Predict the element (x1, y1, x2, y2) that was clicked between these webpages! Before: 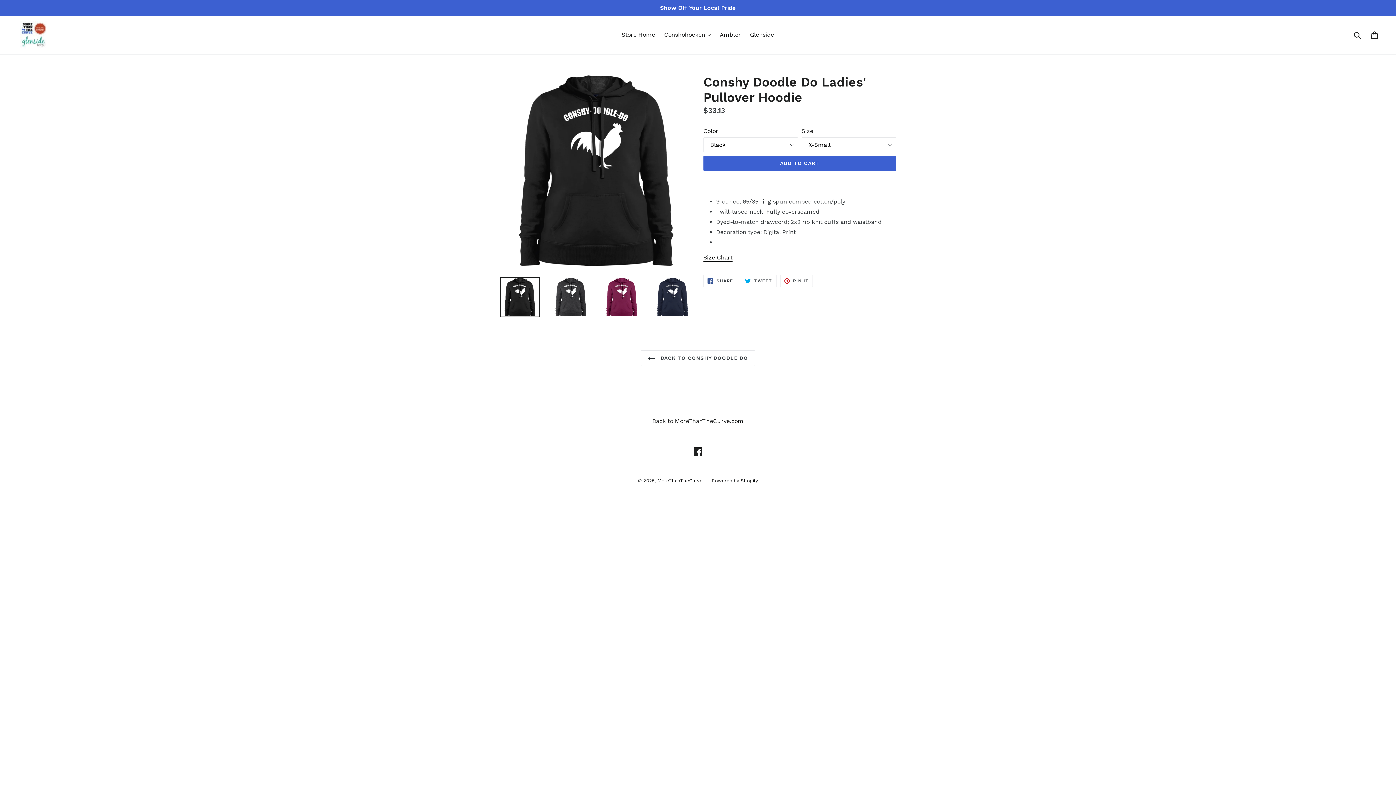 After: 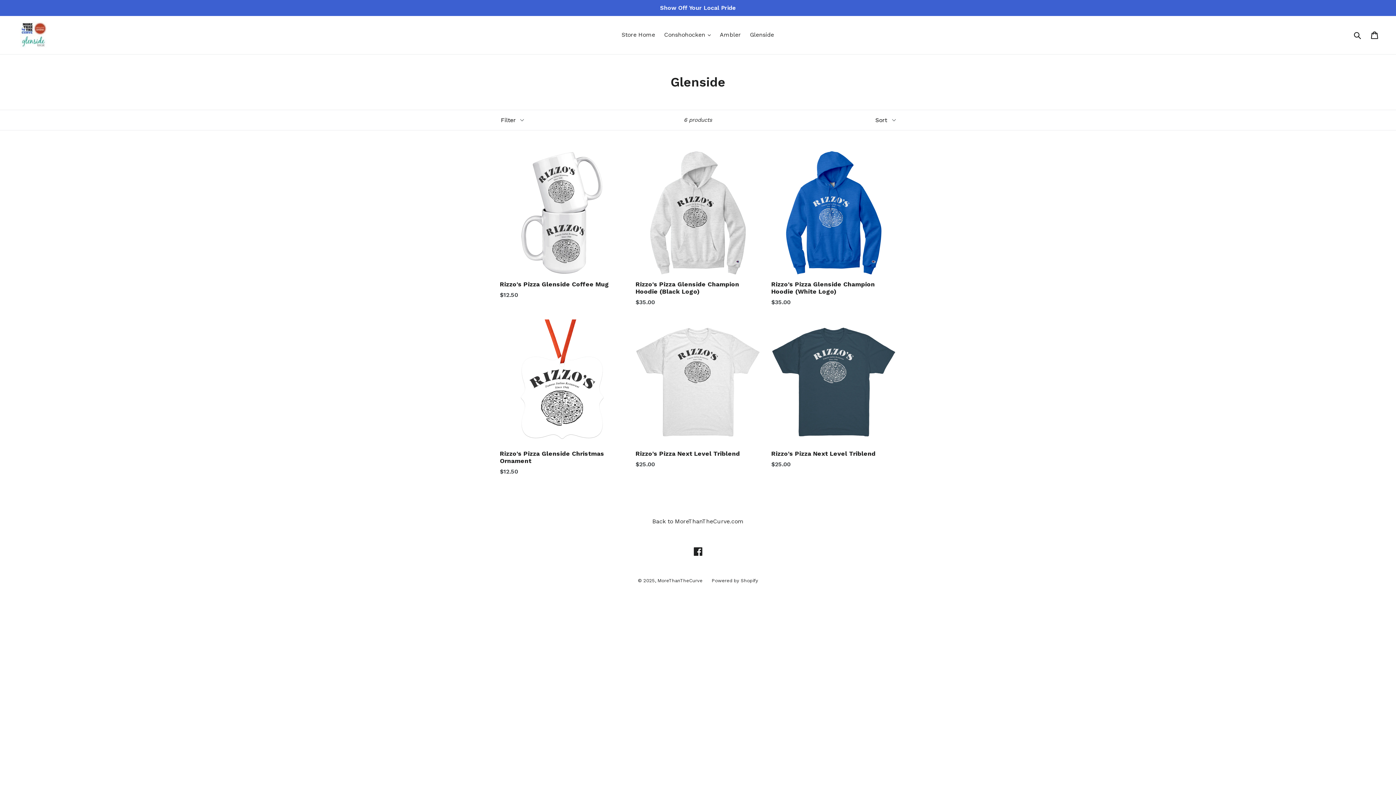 Action: bbox: (746, 29, 777, 40) label: Glenside